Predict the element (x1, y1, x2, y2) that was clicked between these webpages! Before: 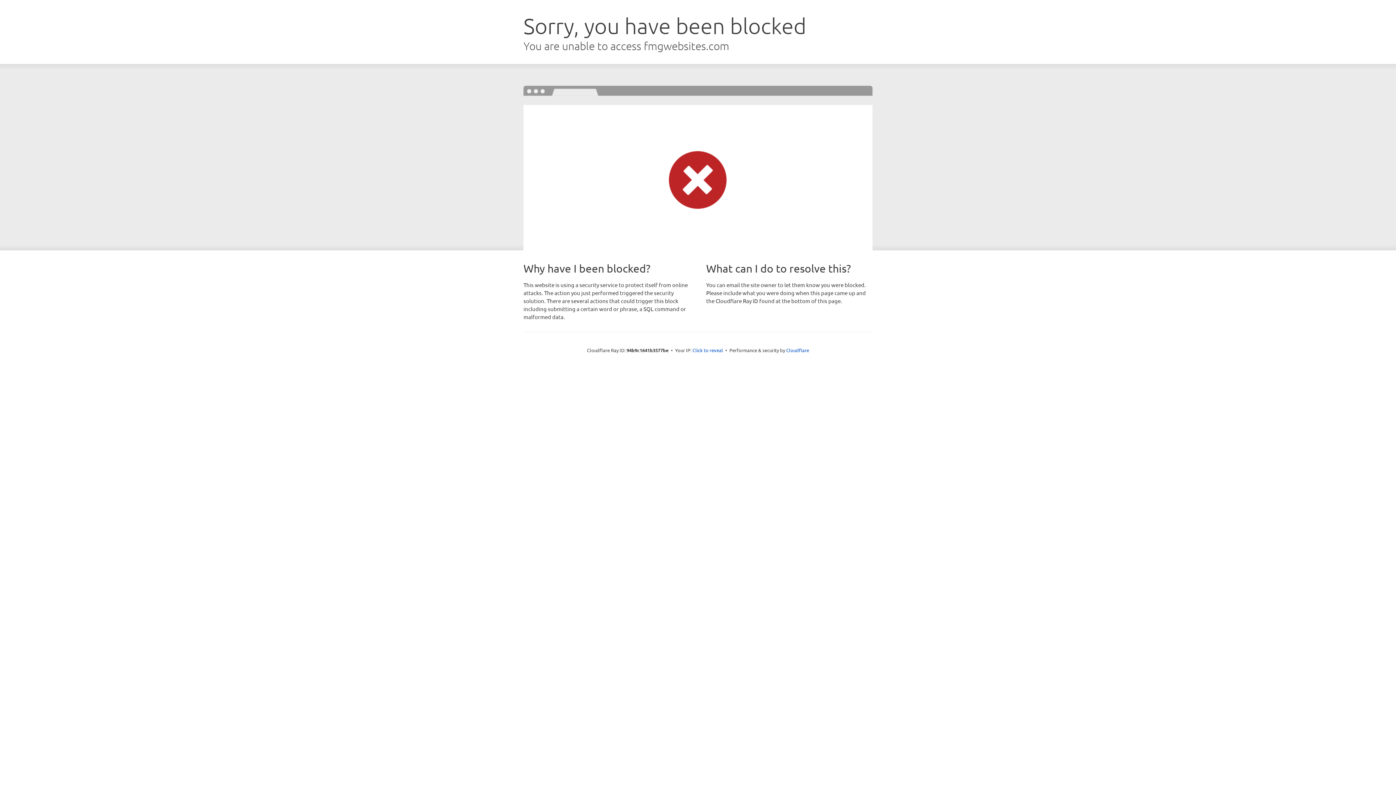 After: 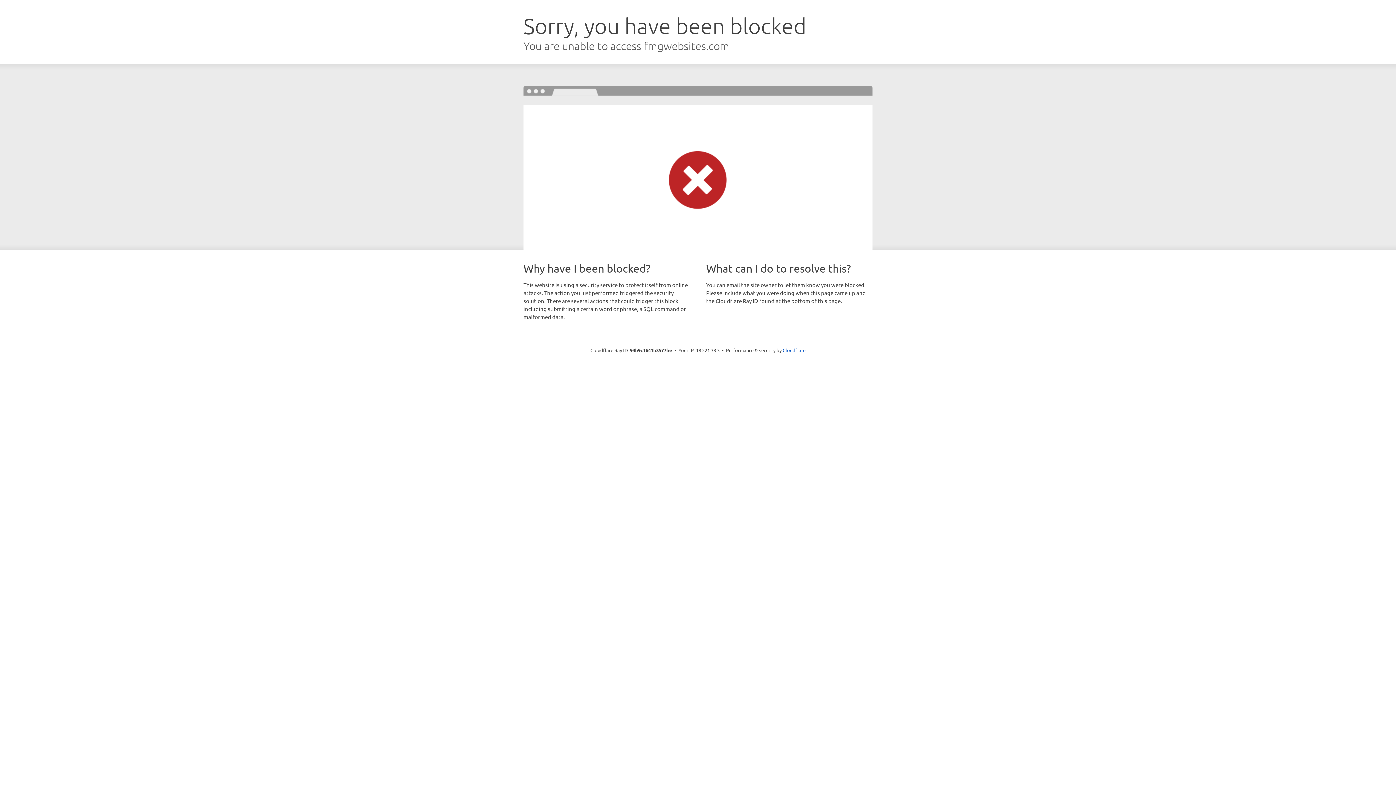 Action: label: Click to reveal bbox: (692, 346, 723, 353)